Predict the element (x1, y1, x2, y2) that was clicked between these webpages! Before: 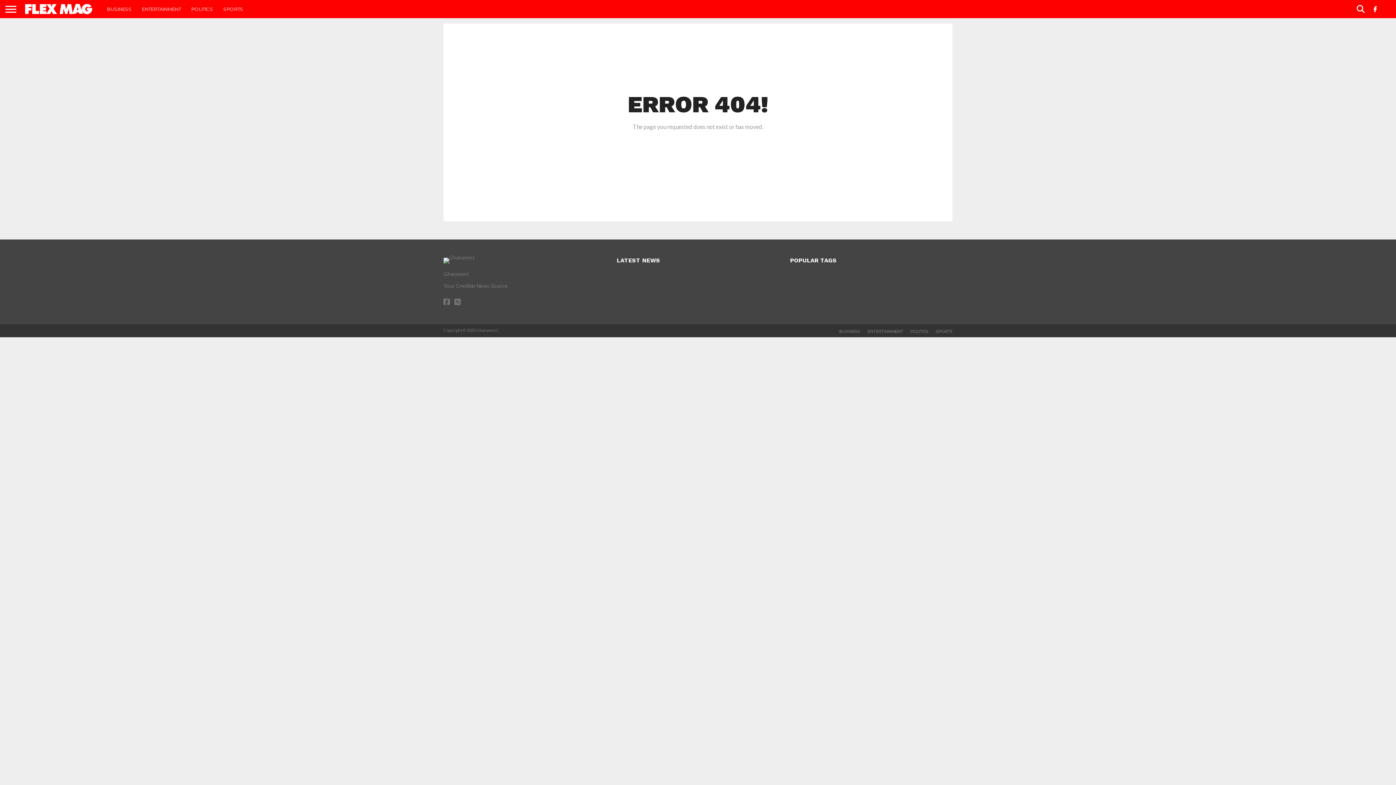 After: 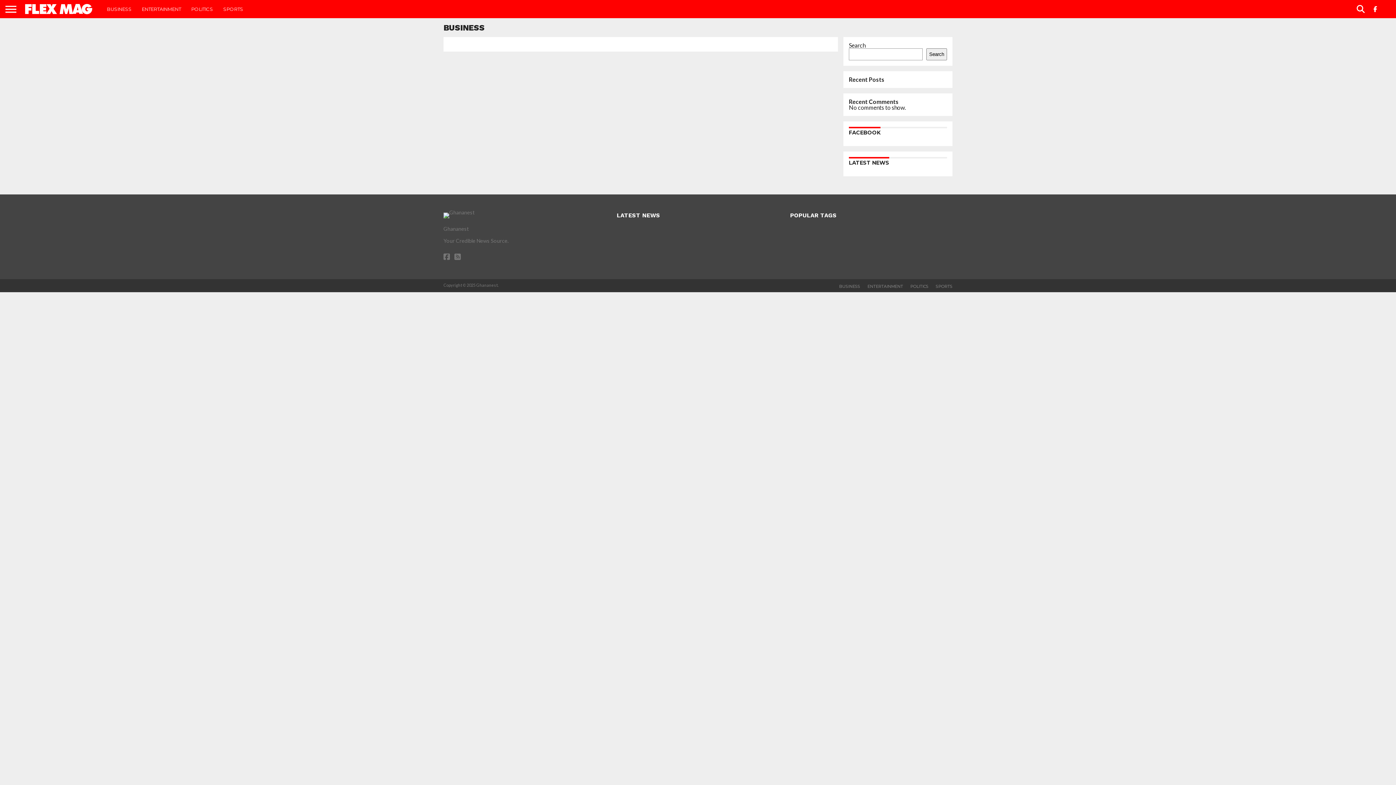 Action: bbox: (101, 0, 136, 18) label: BUSINESS